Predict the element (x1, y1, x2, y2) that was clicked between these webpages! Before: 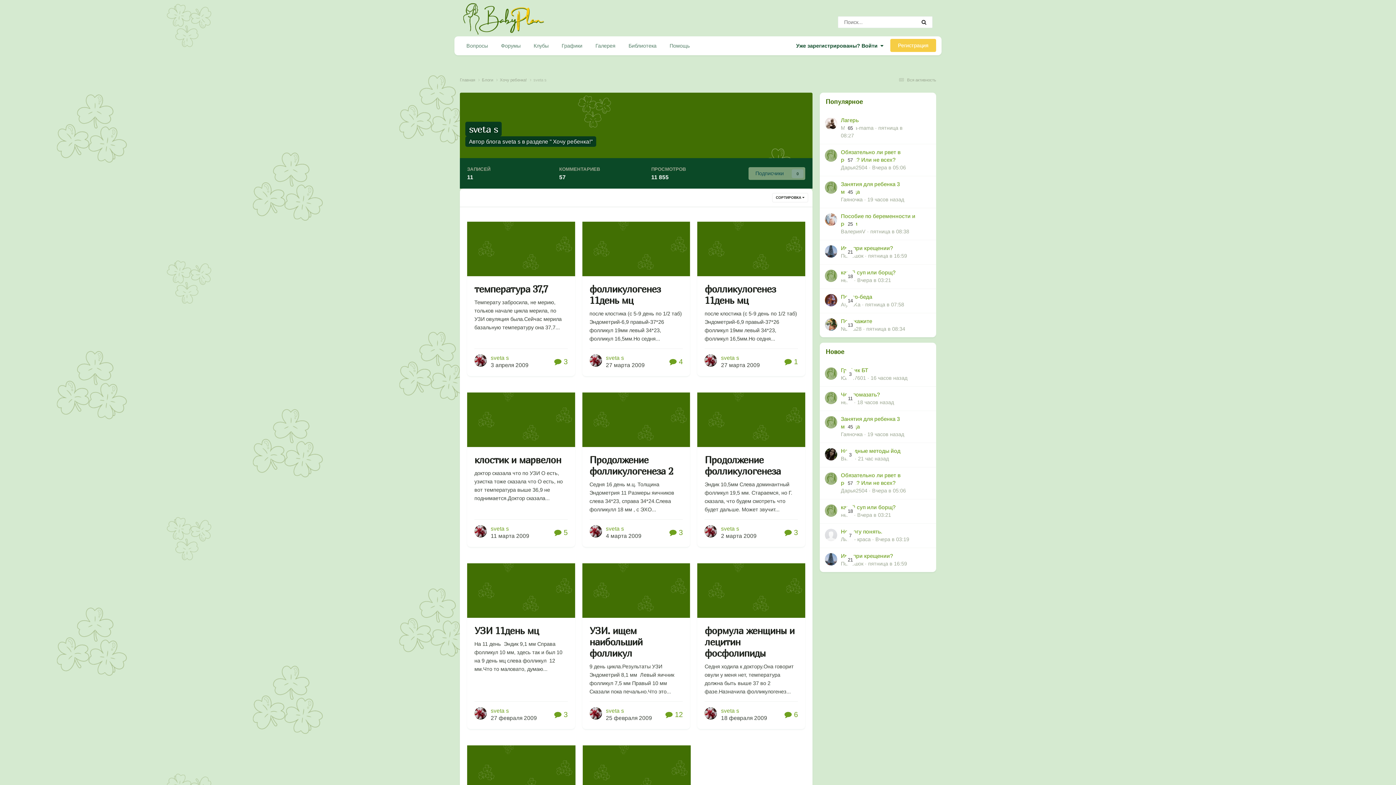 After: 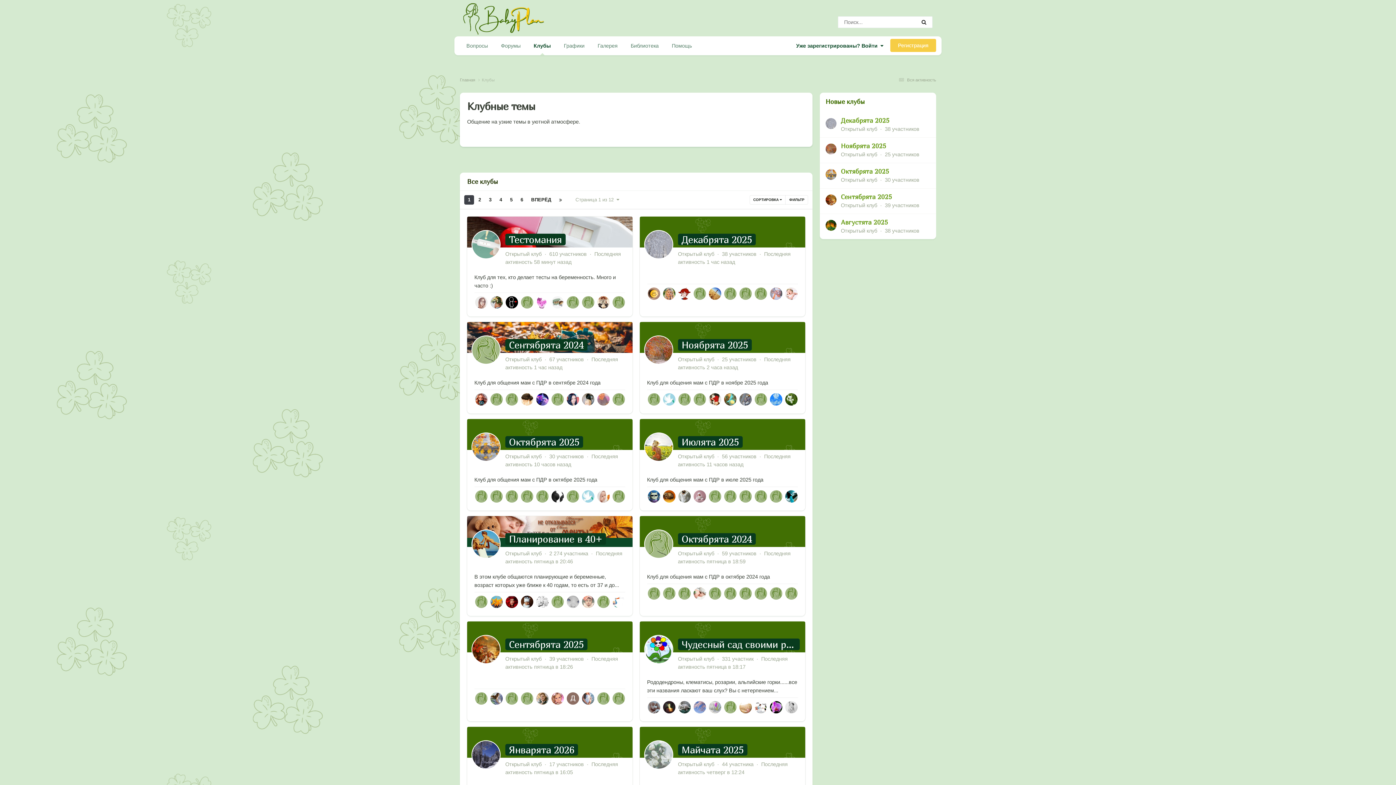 Action: bbox: (527, 36, 555, 55) label: Клубы